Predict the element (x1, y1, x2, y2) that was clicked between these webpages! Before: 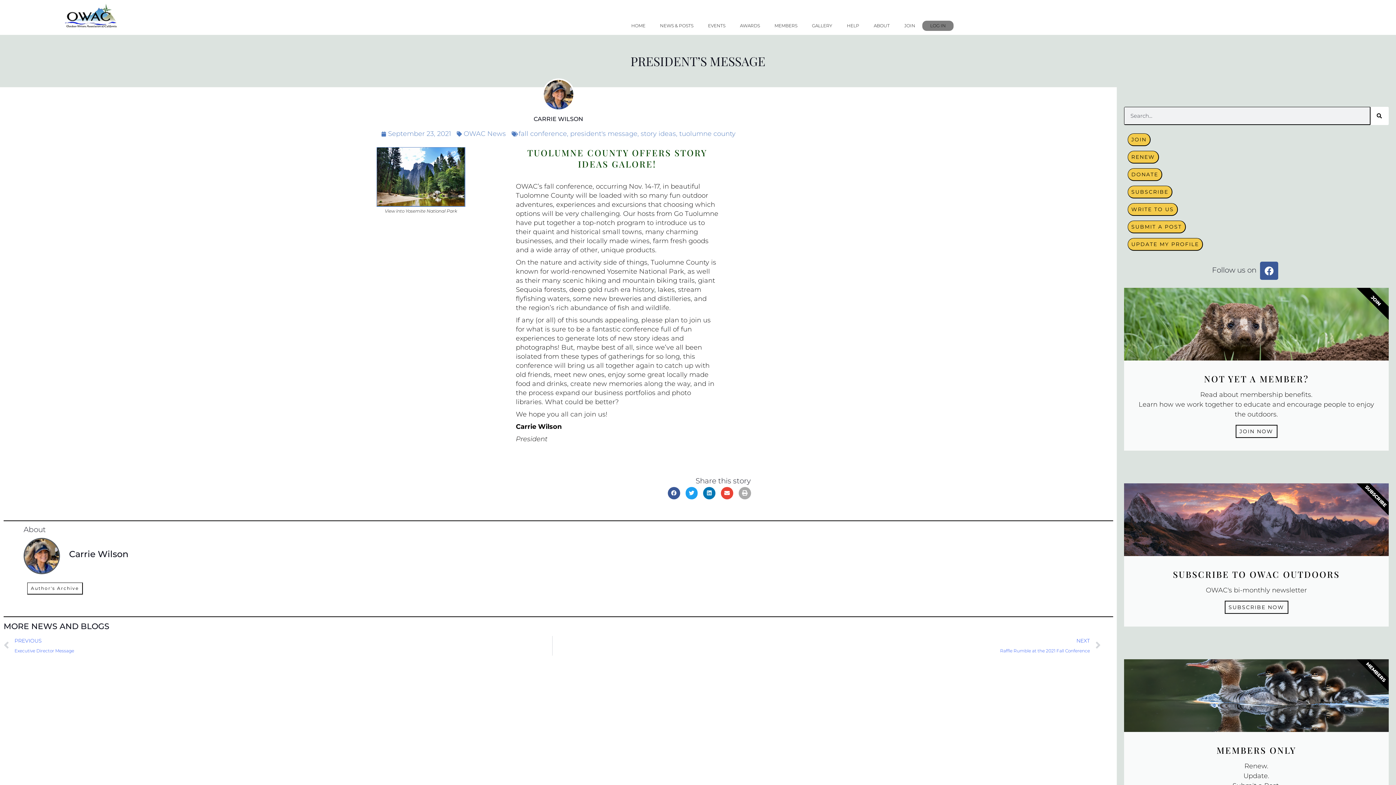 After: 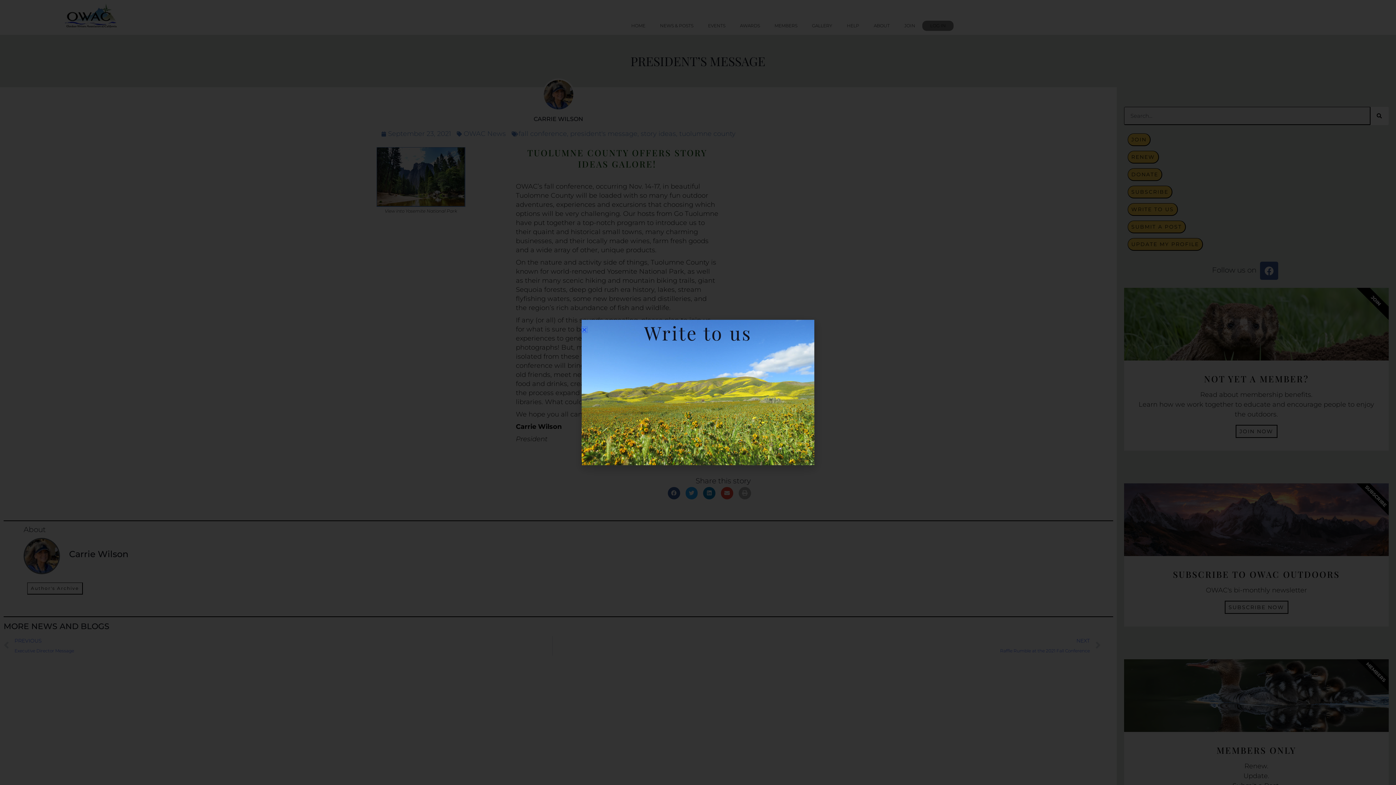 Action: bbox: (1128, 203, 1178, 216) label: WRITE TO US